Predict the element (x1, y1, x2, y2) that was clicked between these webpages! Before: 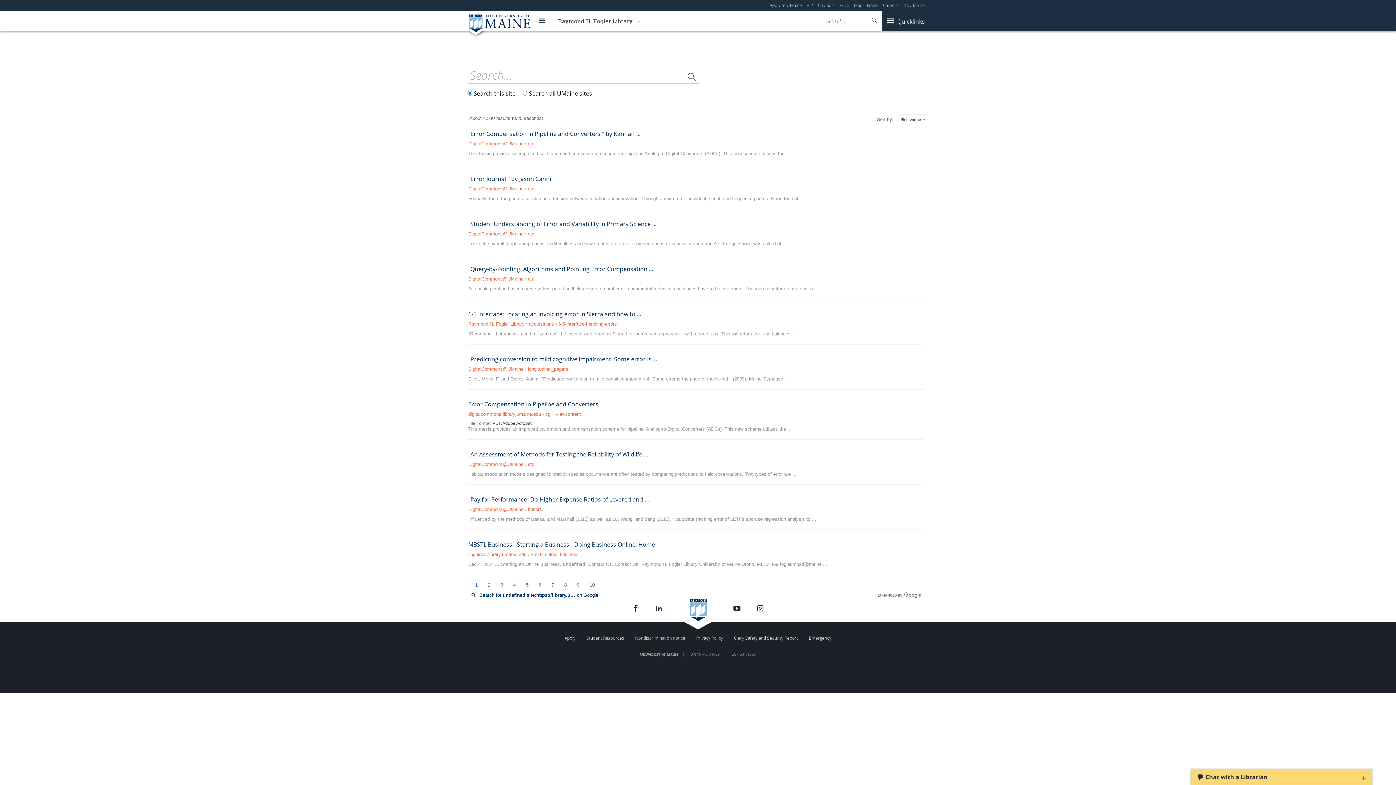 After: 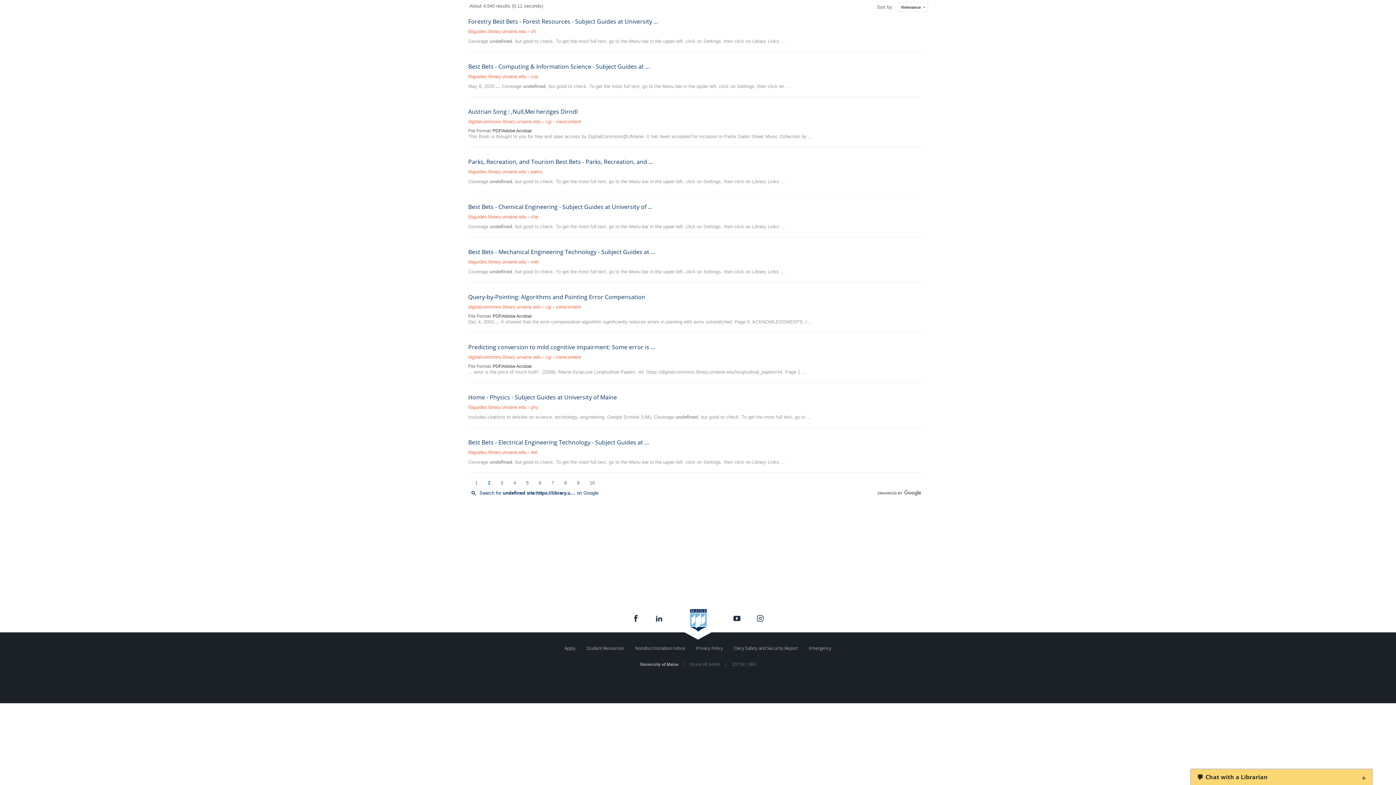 Action: bbox: (484, 580, 494, 589) label: Page 2